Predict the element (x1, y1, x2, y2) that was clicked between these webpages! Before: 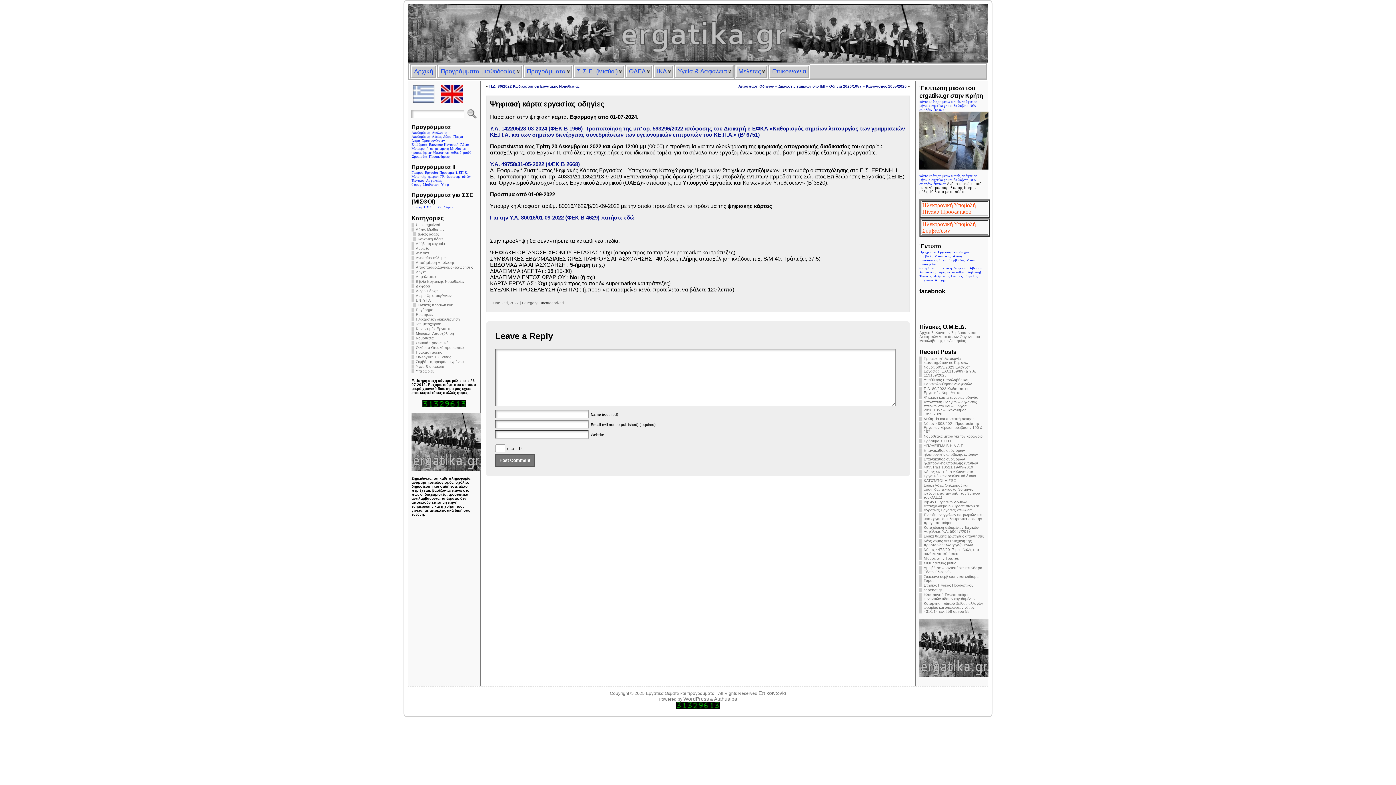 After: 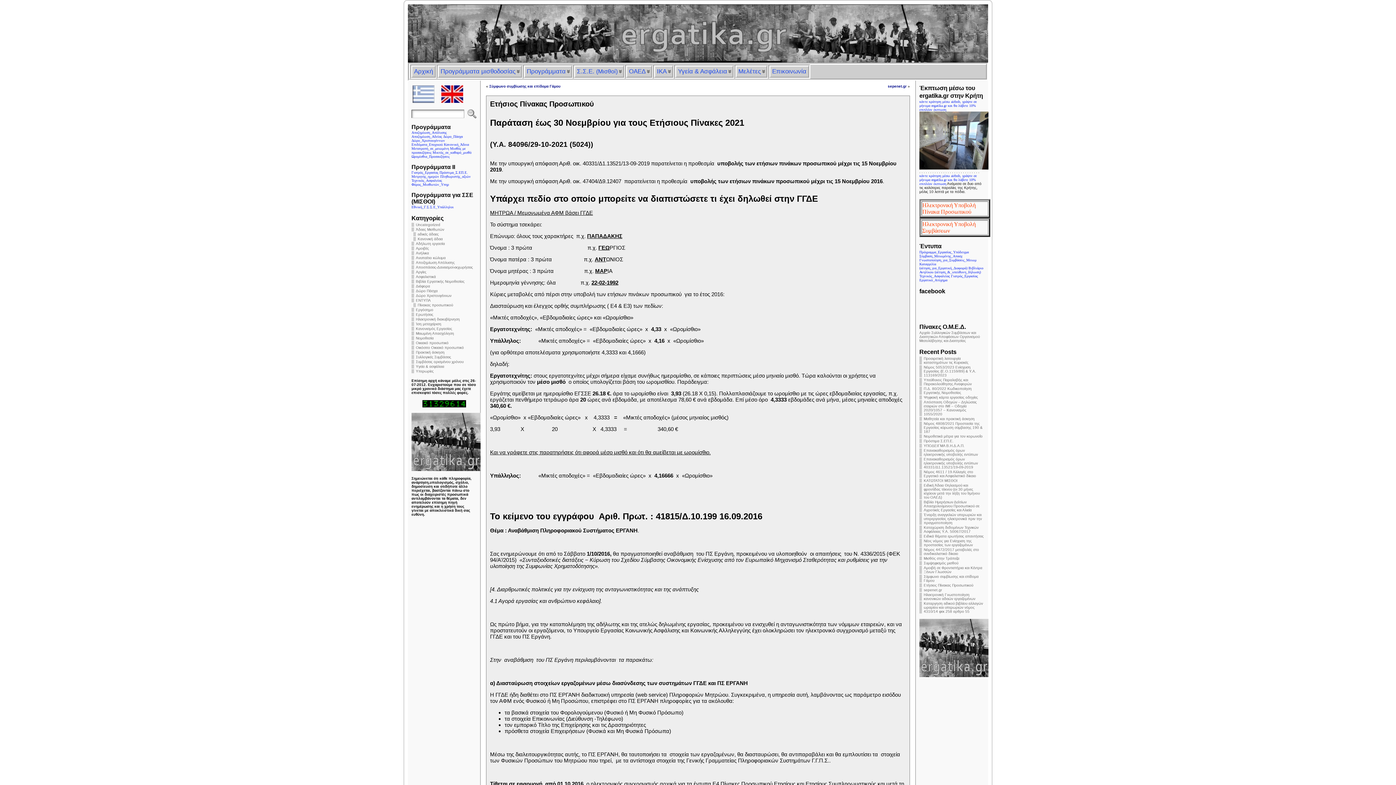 Action: bbox: (924, 583, 973, 587) label: Ετήσιος Πίνακας Προσωπικού